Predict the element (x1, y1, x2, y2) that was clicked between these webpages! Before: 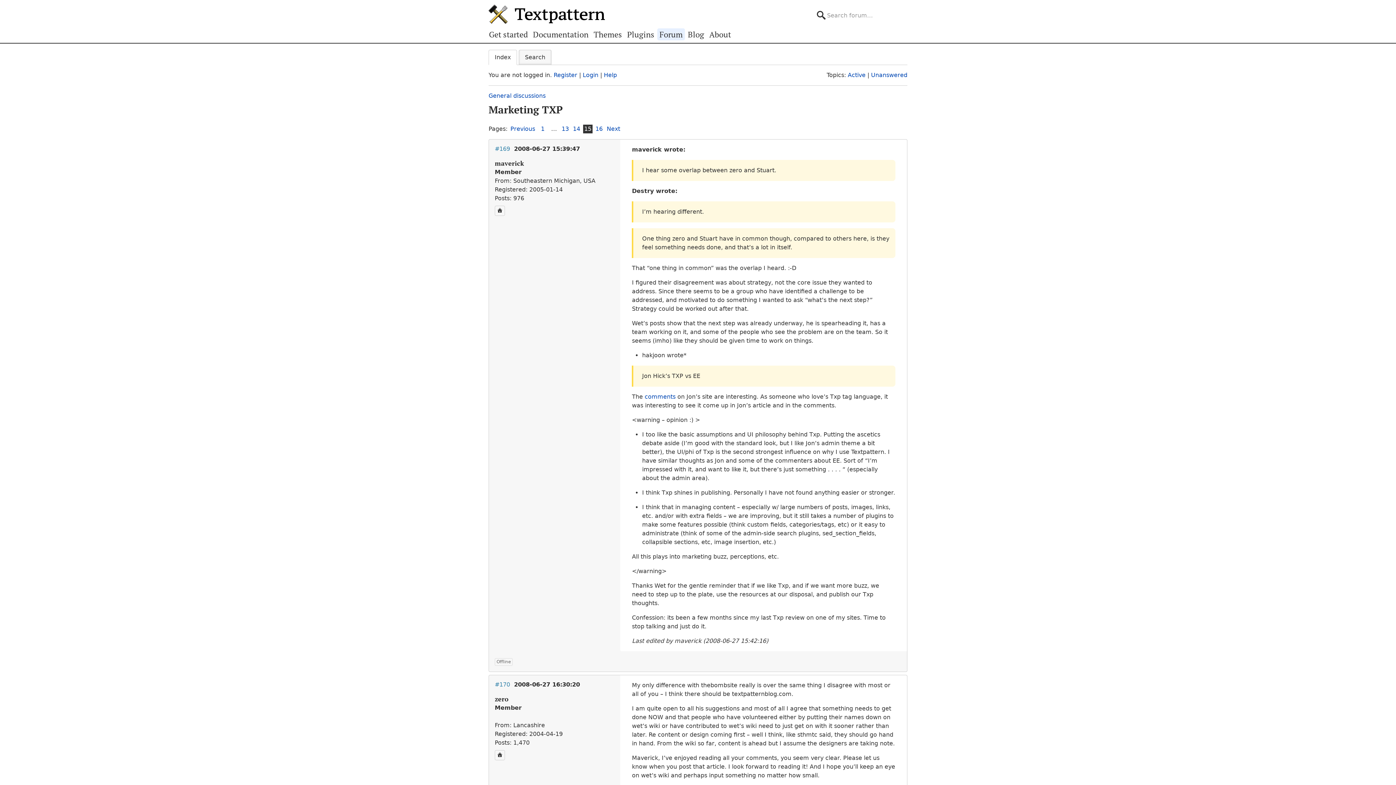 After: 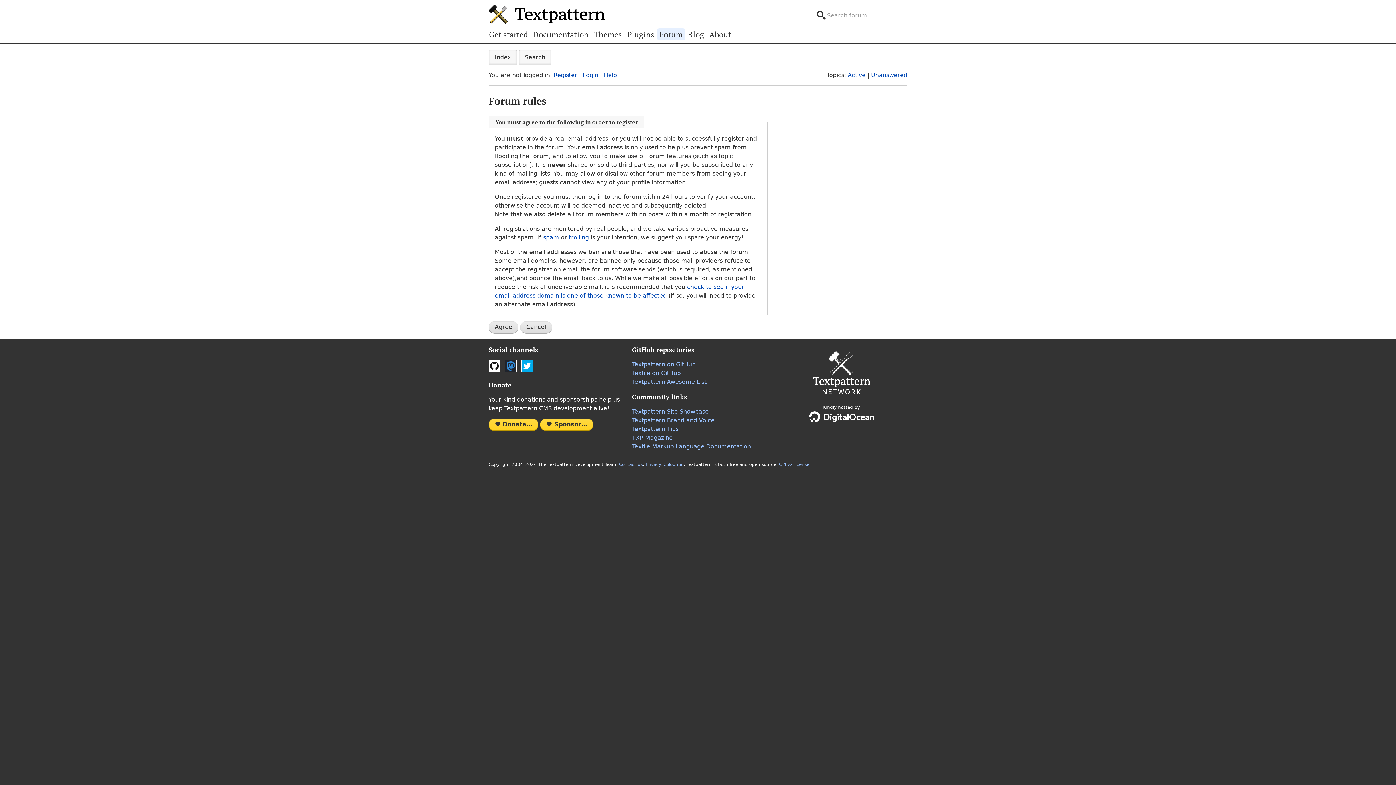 Action: bbox: (553, 71, 577, 78) label: Register